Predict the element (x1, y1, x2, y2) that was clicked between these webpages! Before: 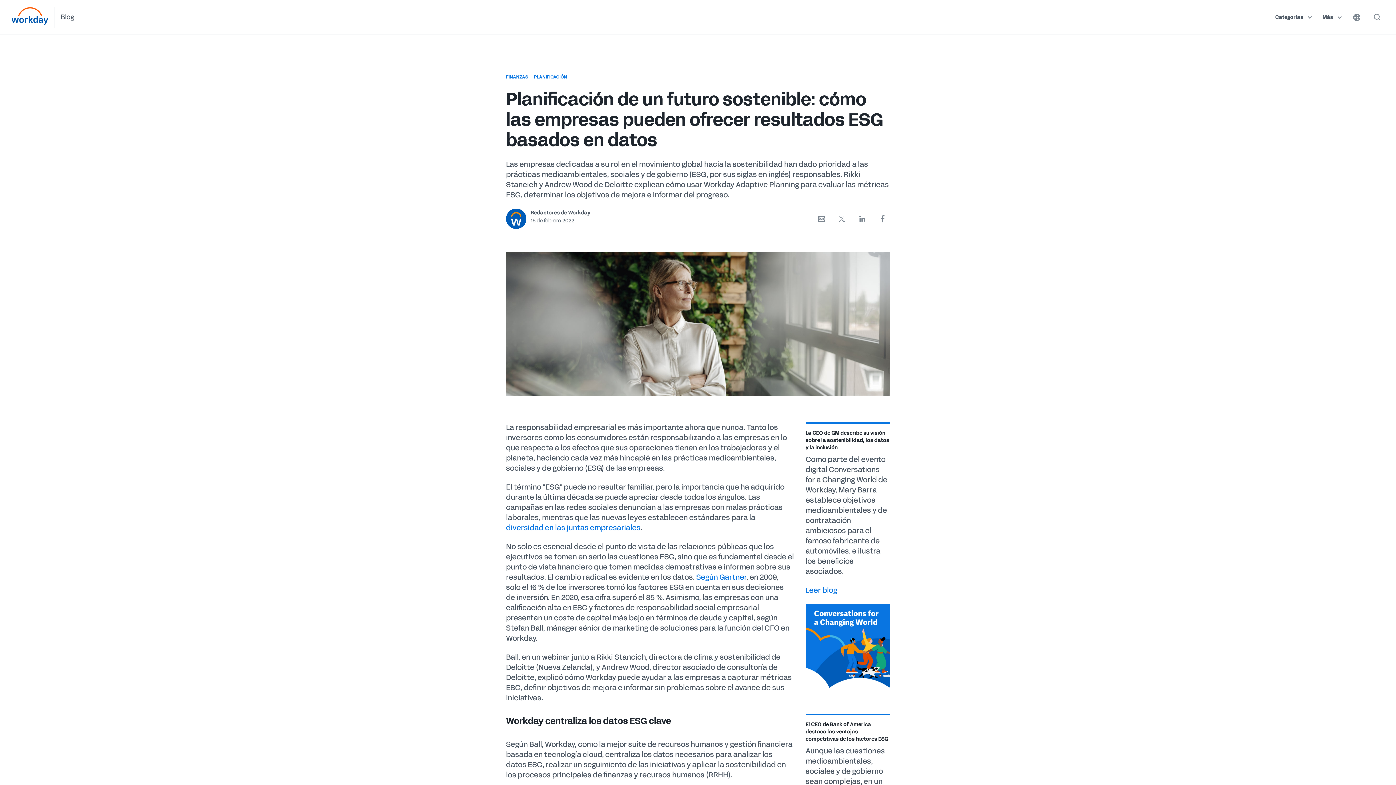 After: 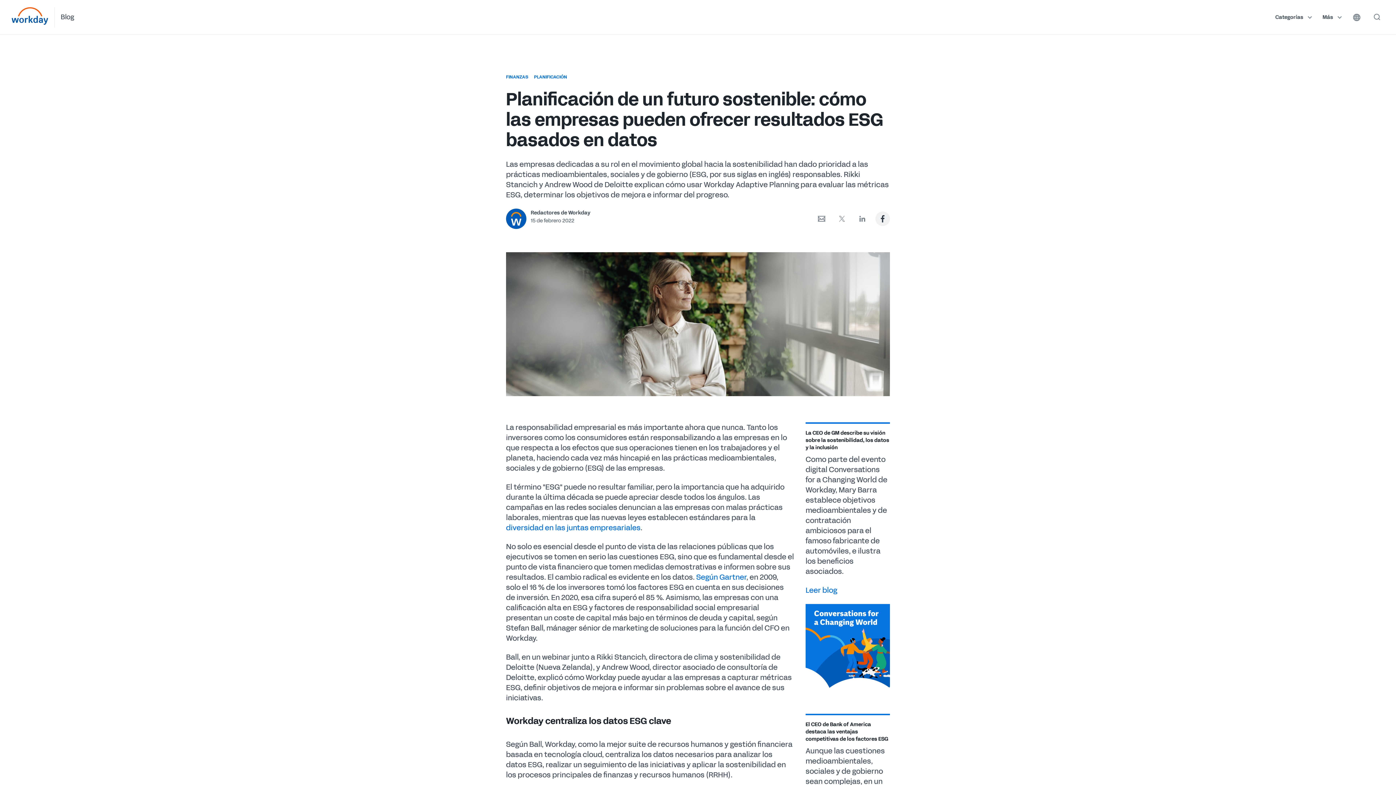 Action: bbox: (875, 211, 890, 226)